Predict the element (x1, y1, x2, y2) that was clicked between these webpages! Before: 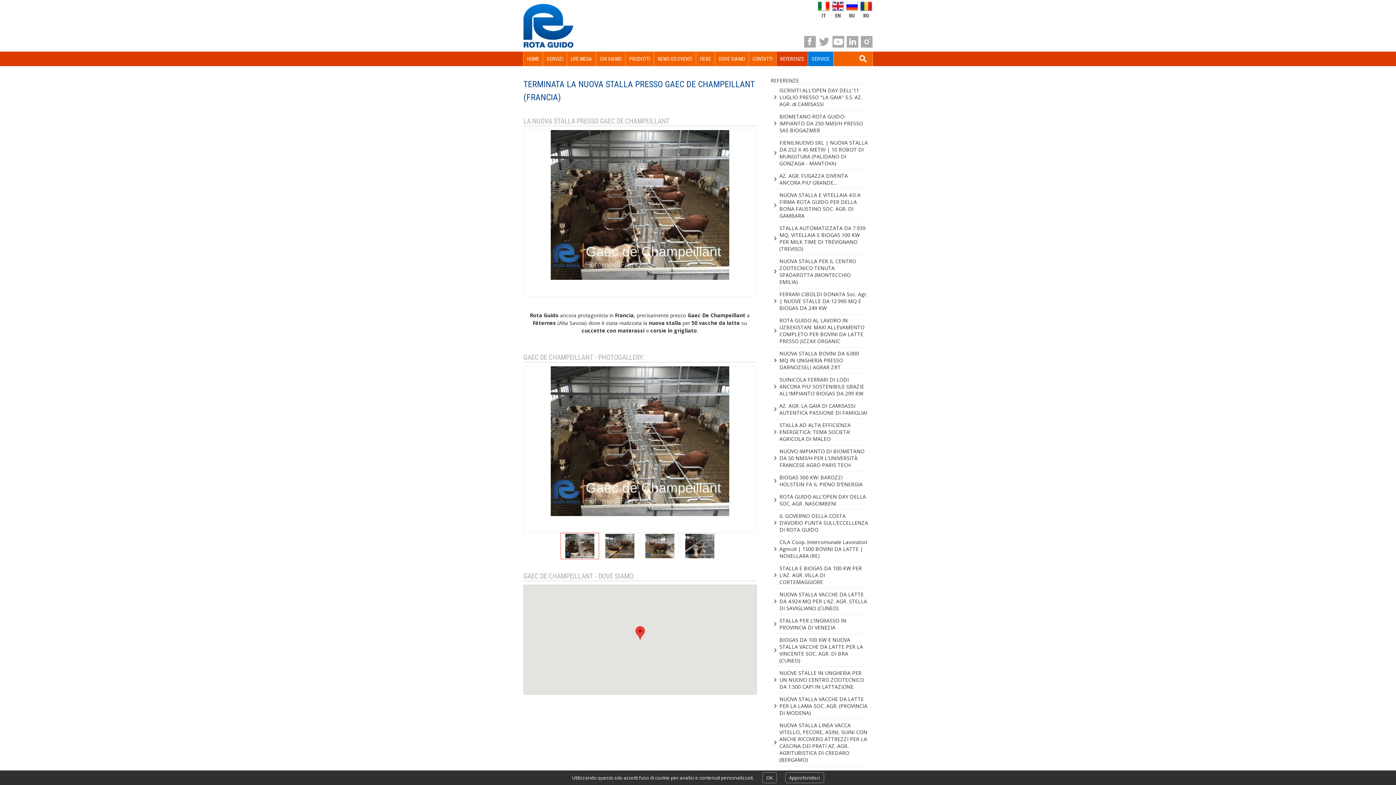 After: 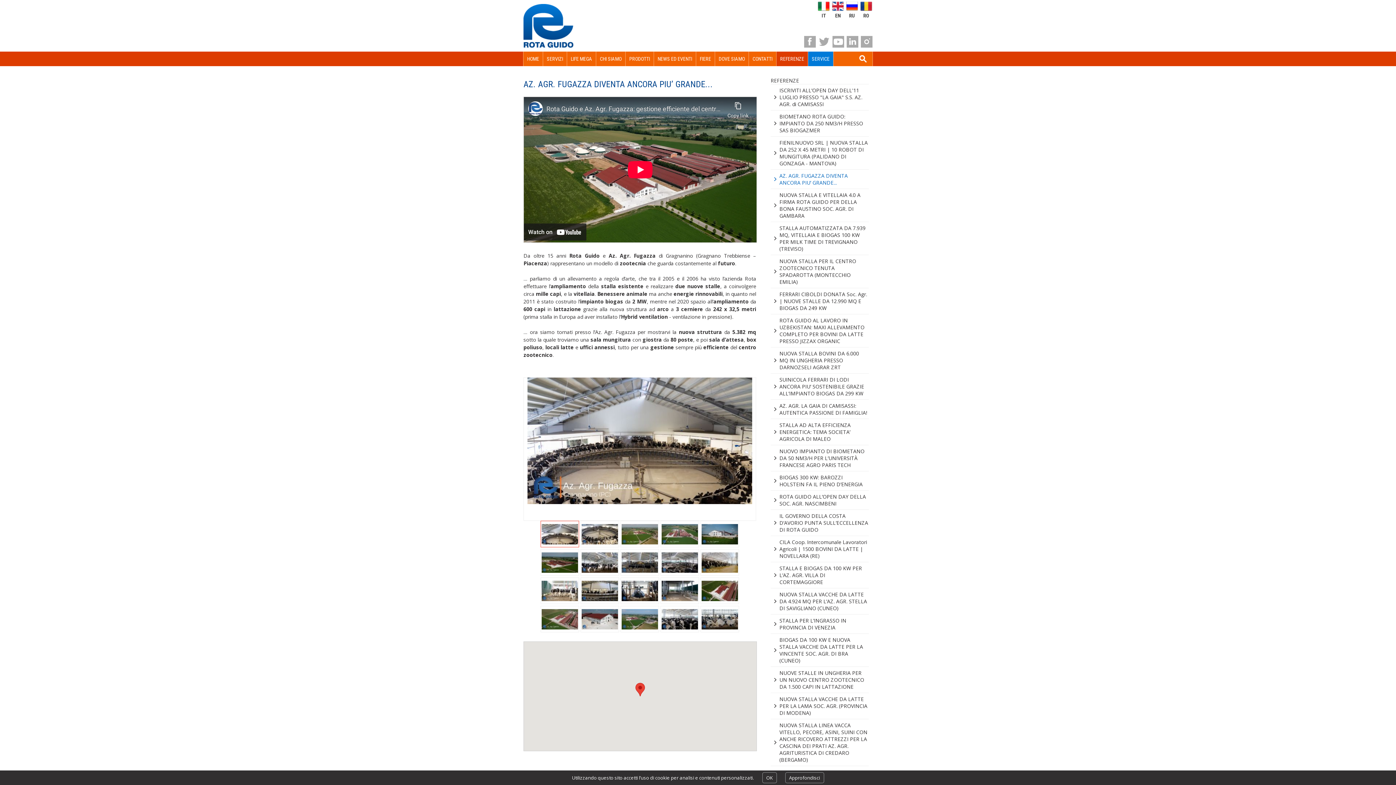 Action: bbox: (779, 169, 869, 188) label: AZ. AGR. FUGAZZA DIVENTA ANCORA PIU’ GRANDE...